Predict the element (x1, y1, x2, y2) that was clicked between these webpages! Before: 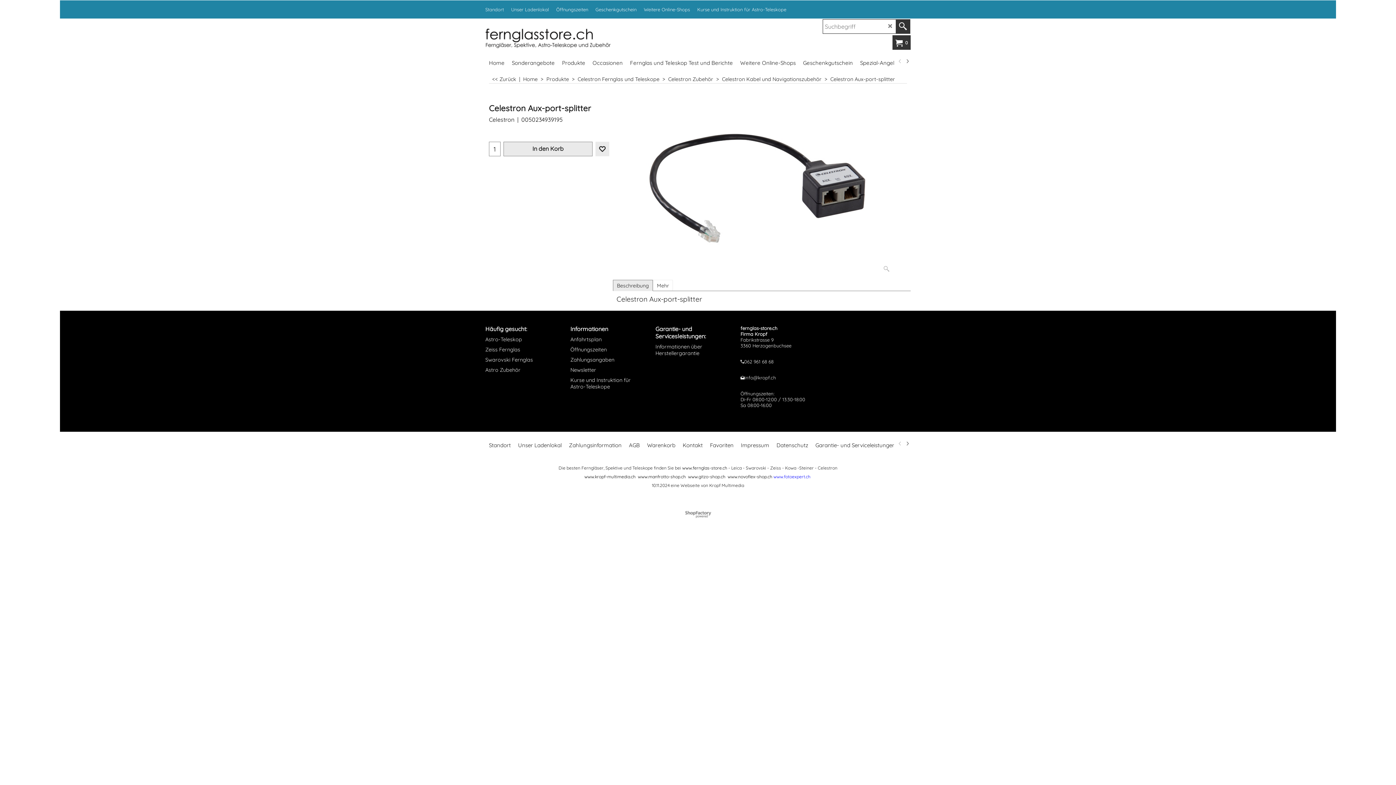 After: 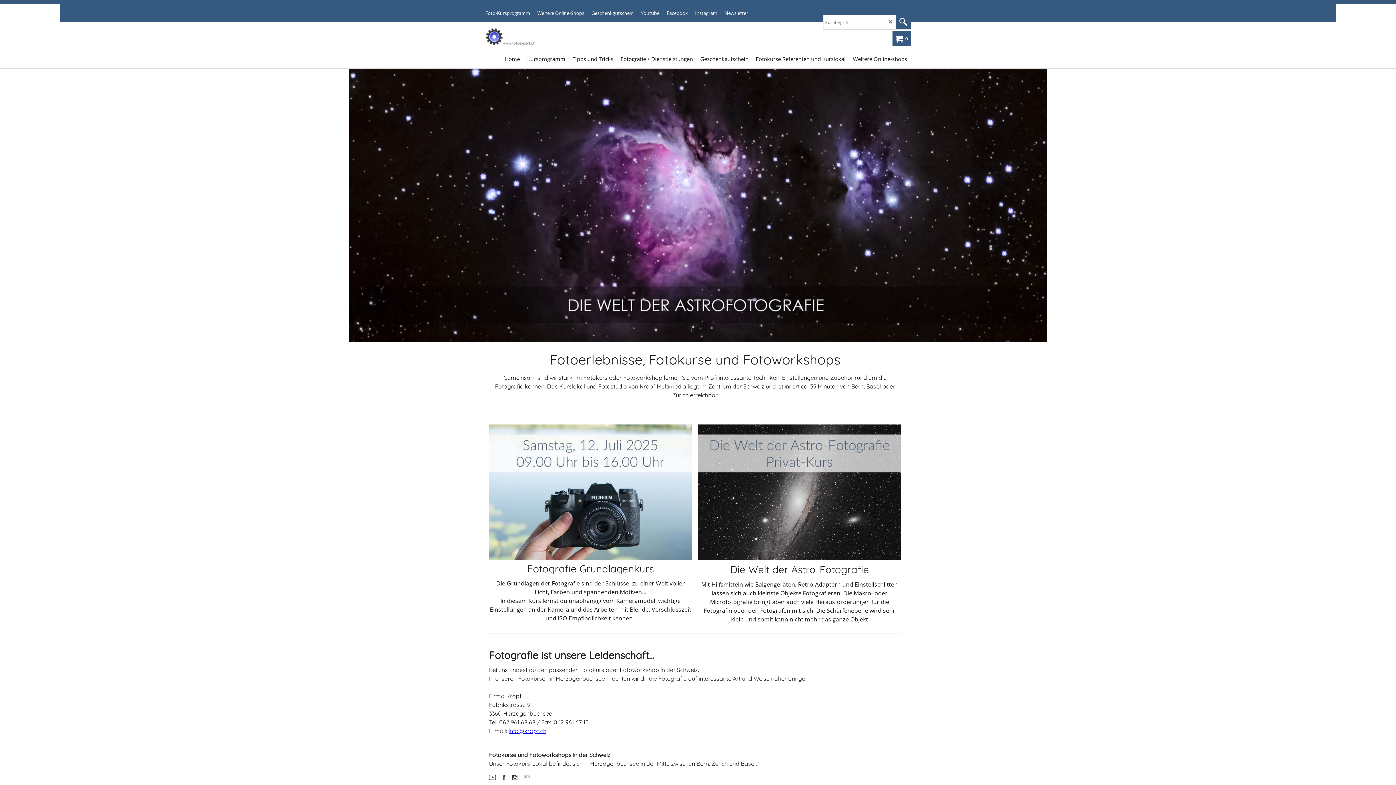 Action: label: www.fotoexpert.ch bbox: (773, 474, 810, 479)